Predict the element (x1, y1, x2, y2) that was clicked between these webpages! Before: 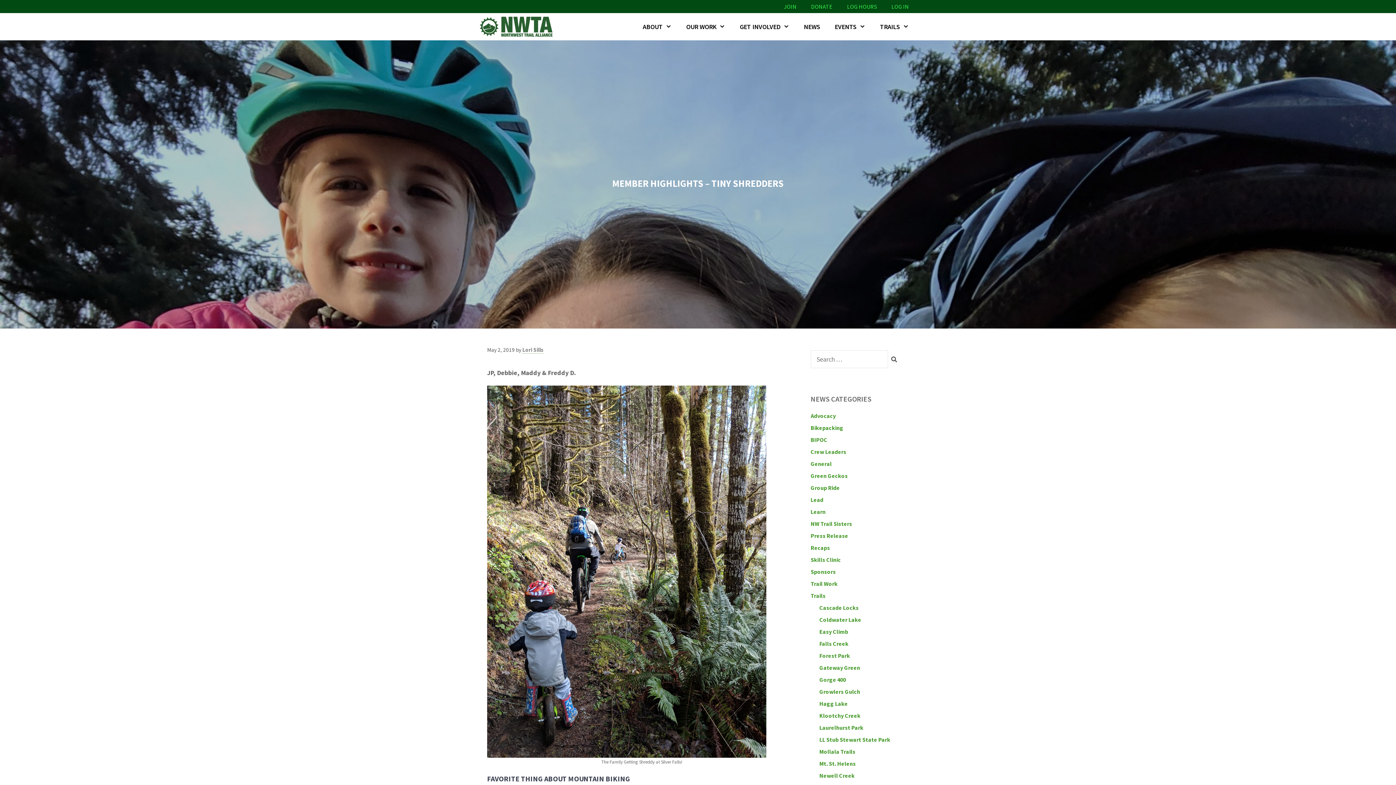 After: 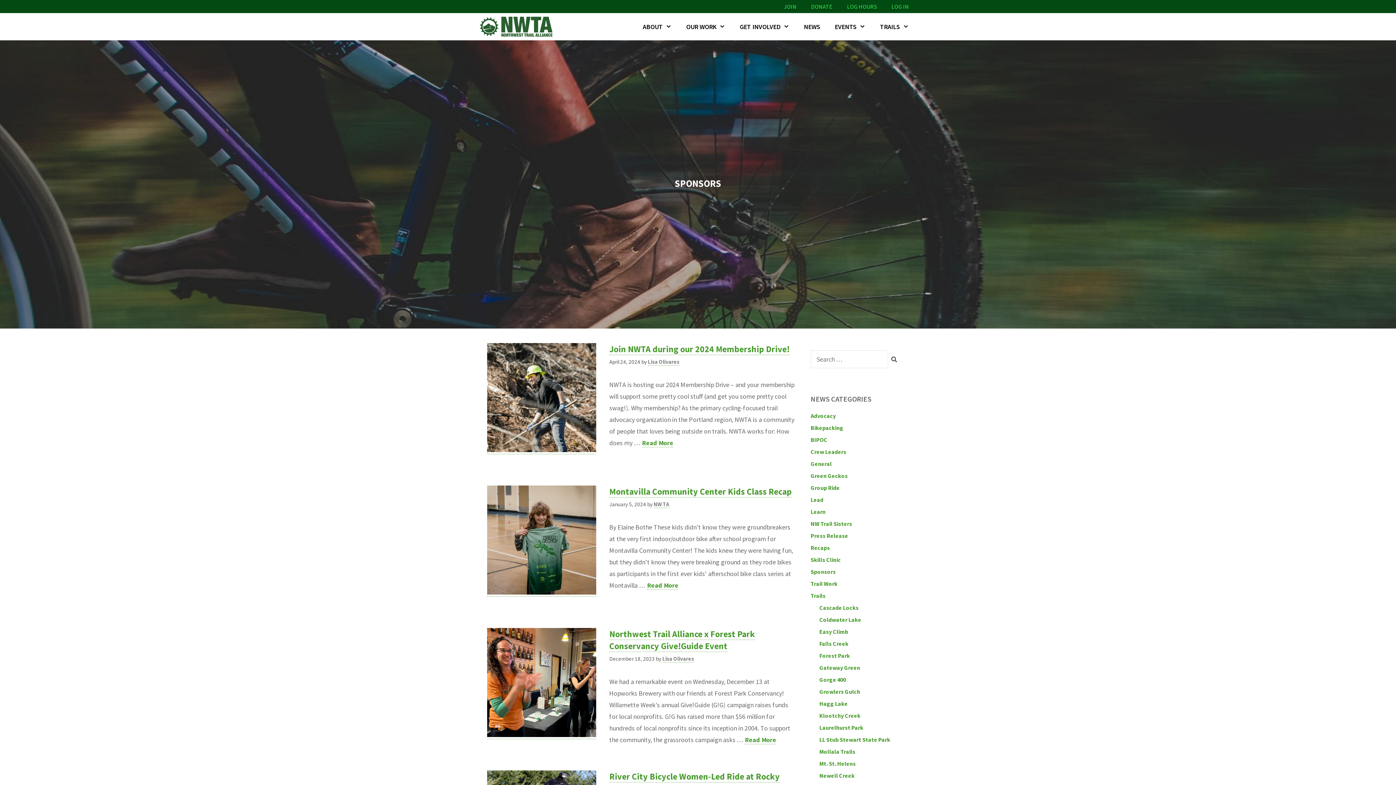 Action: label: Sponsors bbox: (810, 568, 836, 575)